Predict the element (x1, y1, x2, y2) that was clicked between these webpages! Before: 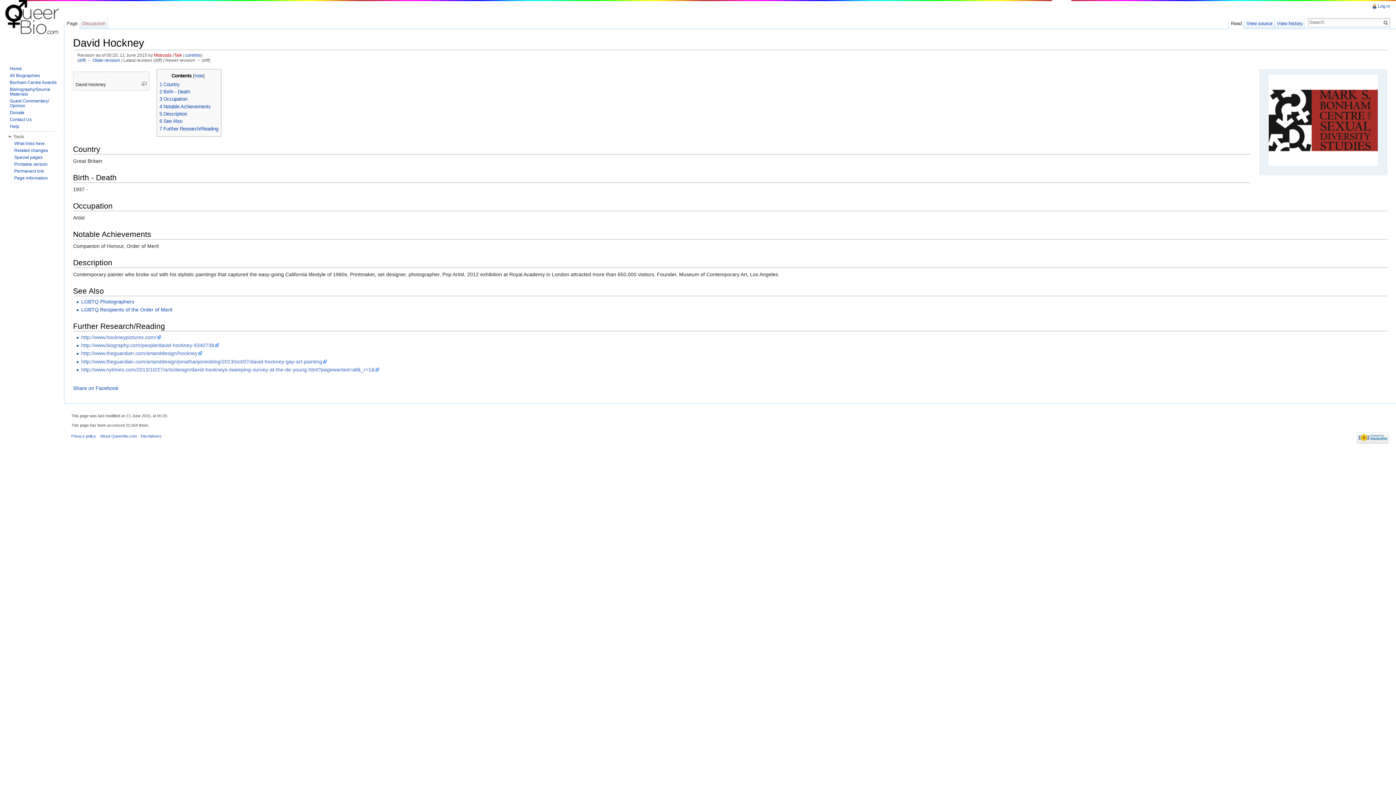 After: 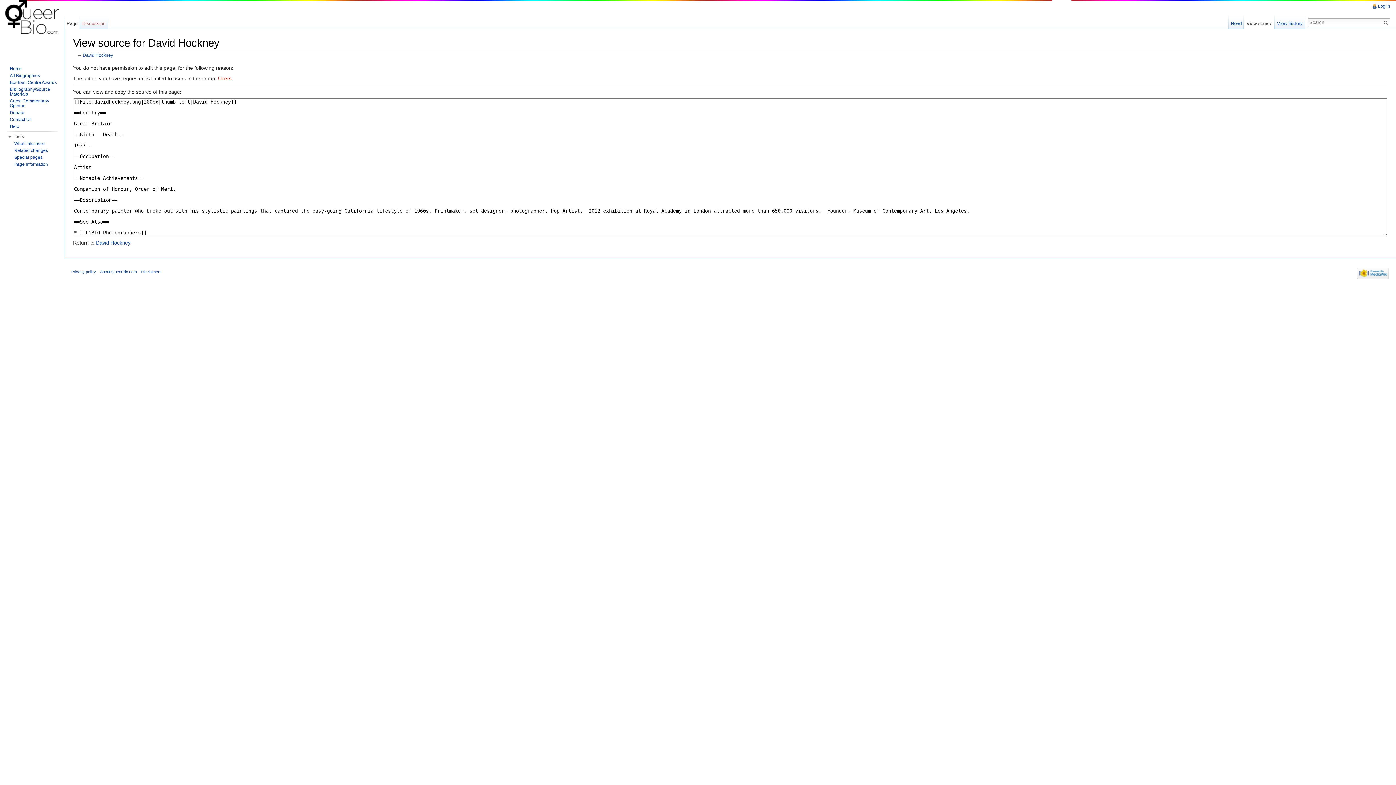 Action: label: View source bbox: (1244, 14, 1274, 29)